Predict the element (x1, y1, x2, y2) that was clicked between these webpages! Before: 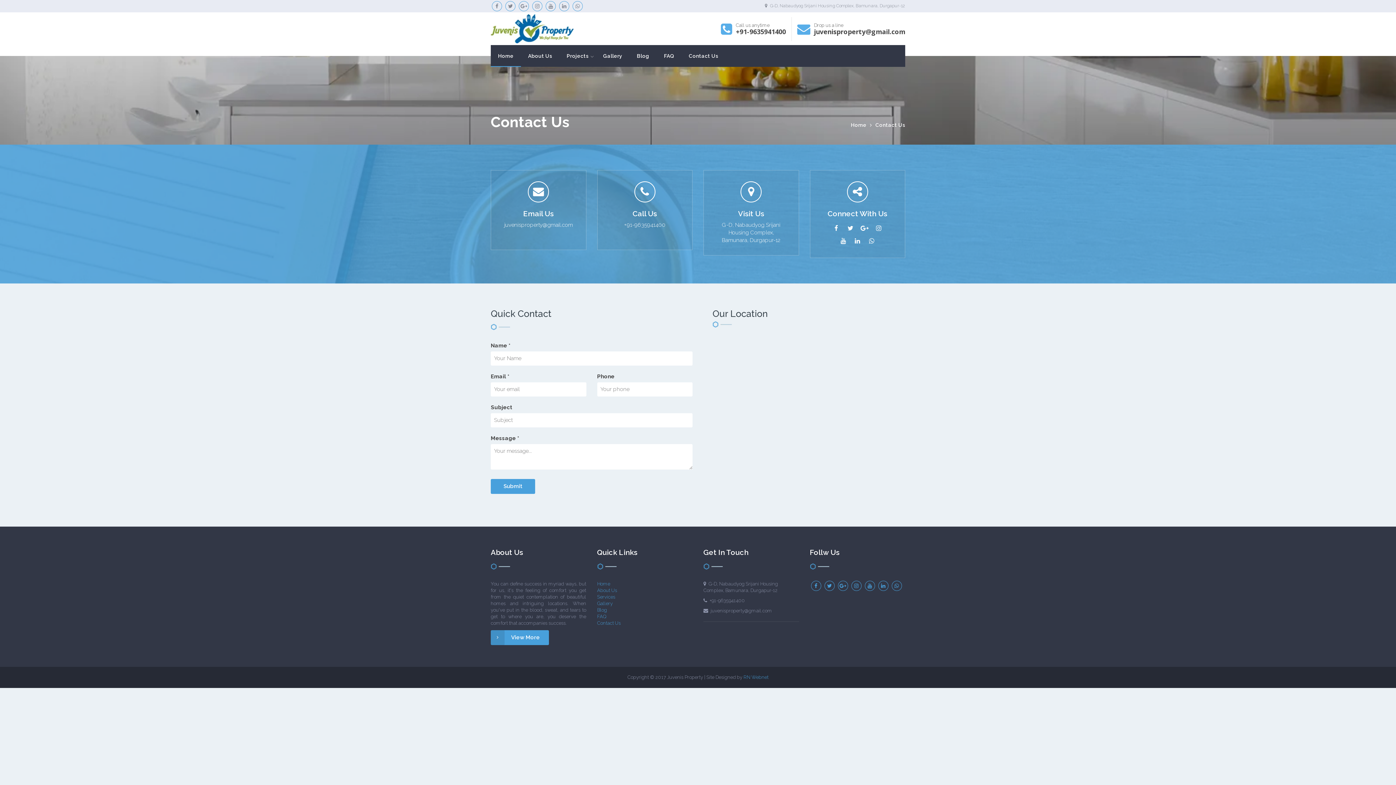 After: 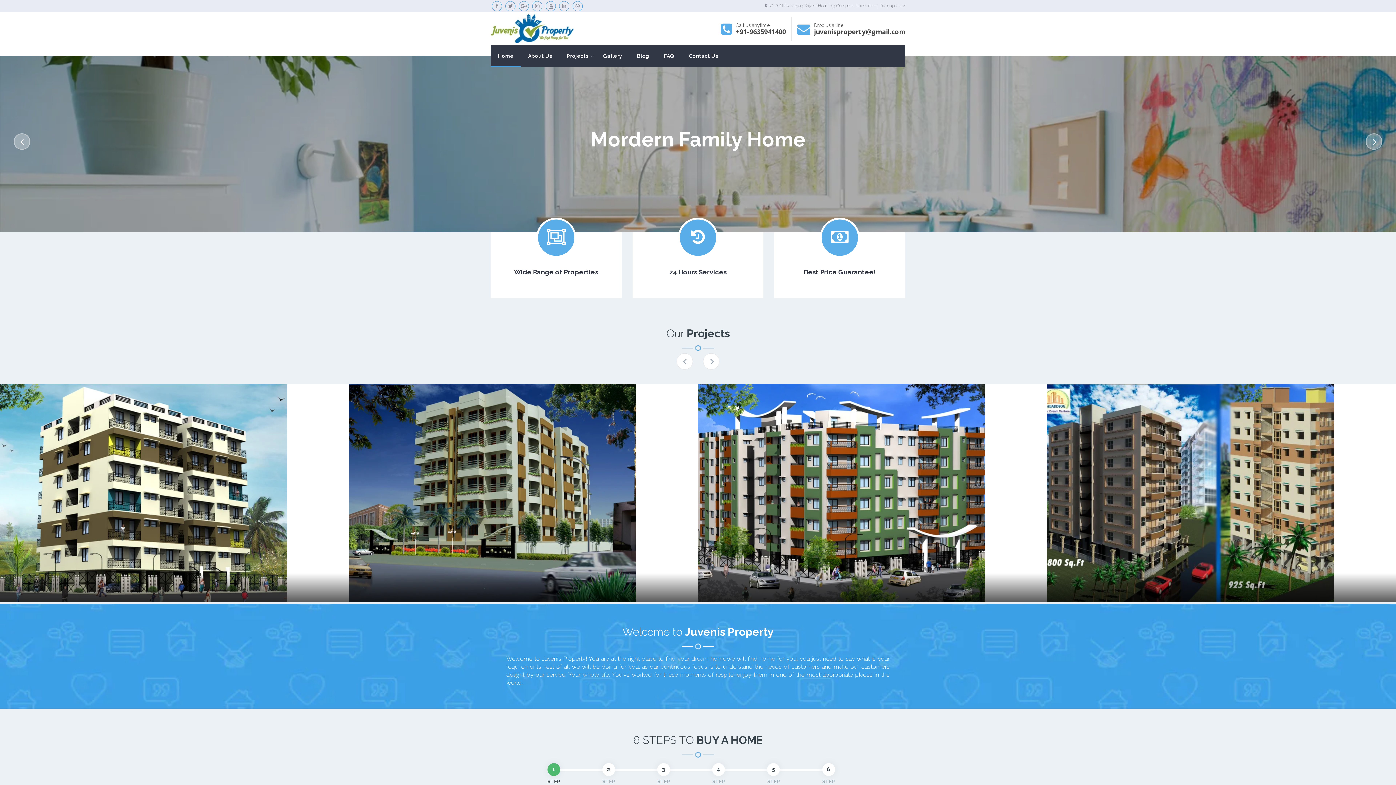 Action: bbox: (490, 12, 579, 45)